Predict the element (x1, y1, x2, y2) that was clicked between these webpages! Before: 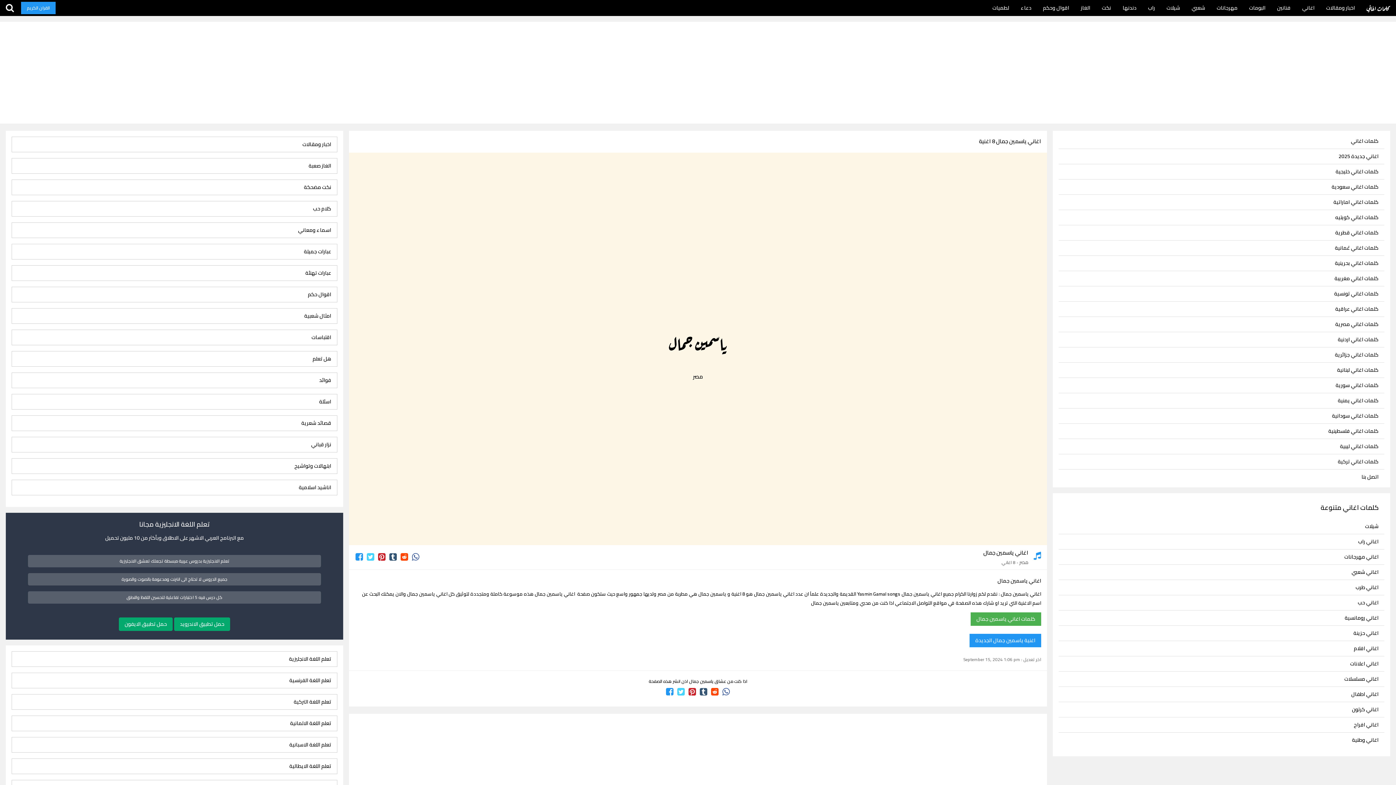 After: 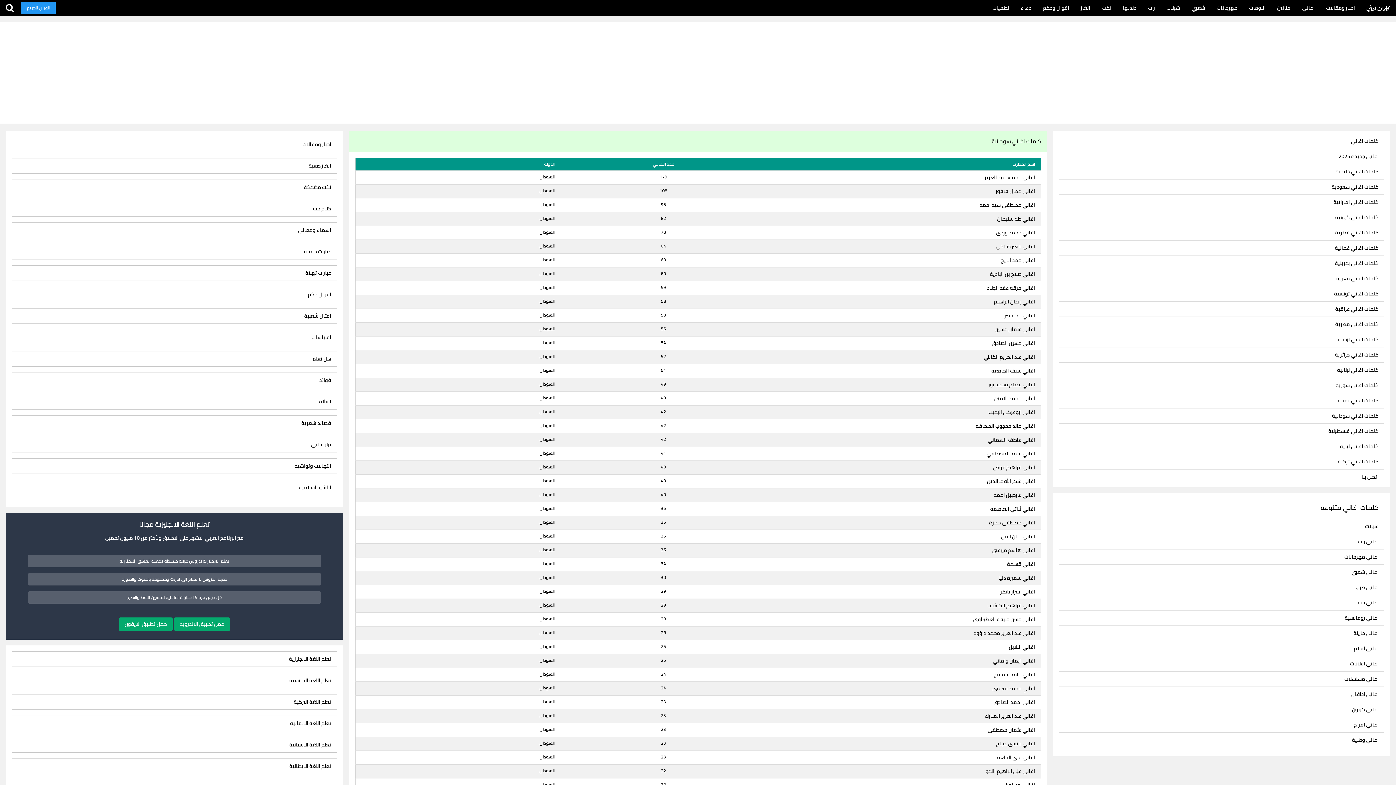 Action: label: كلمات اغاني سودانية bbox: (1058, 412, 1378, 420)